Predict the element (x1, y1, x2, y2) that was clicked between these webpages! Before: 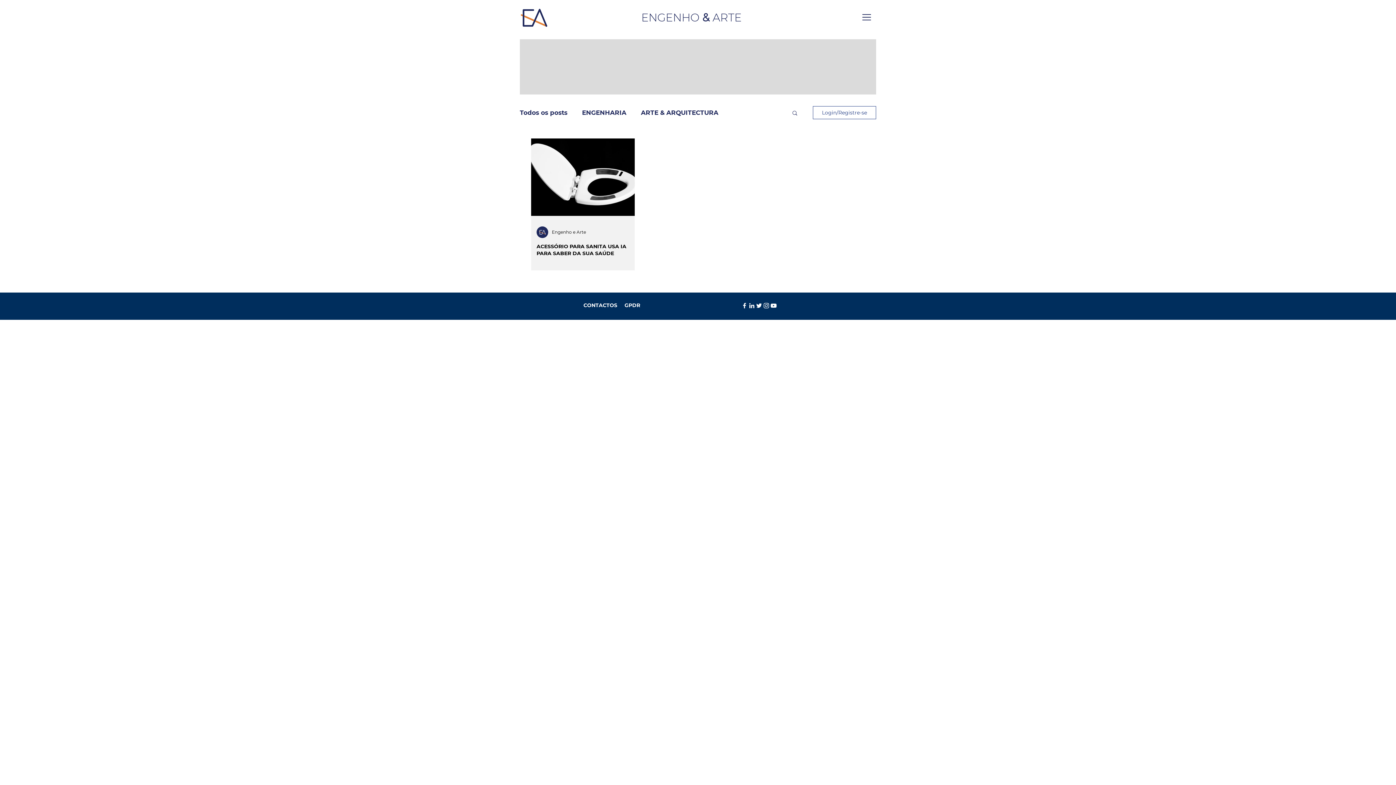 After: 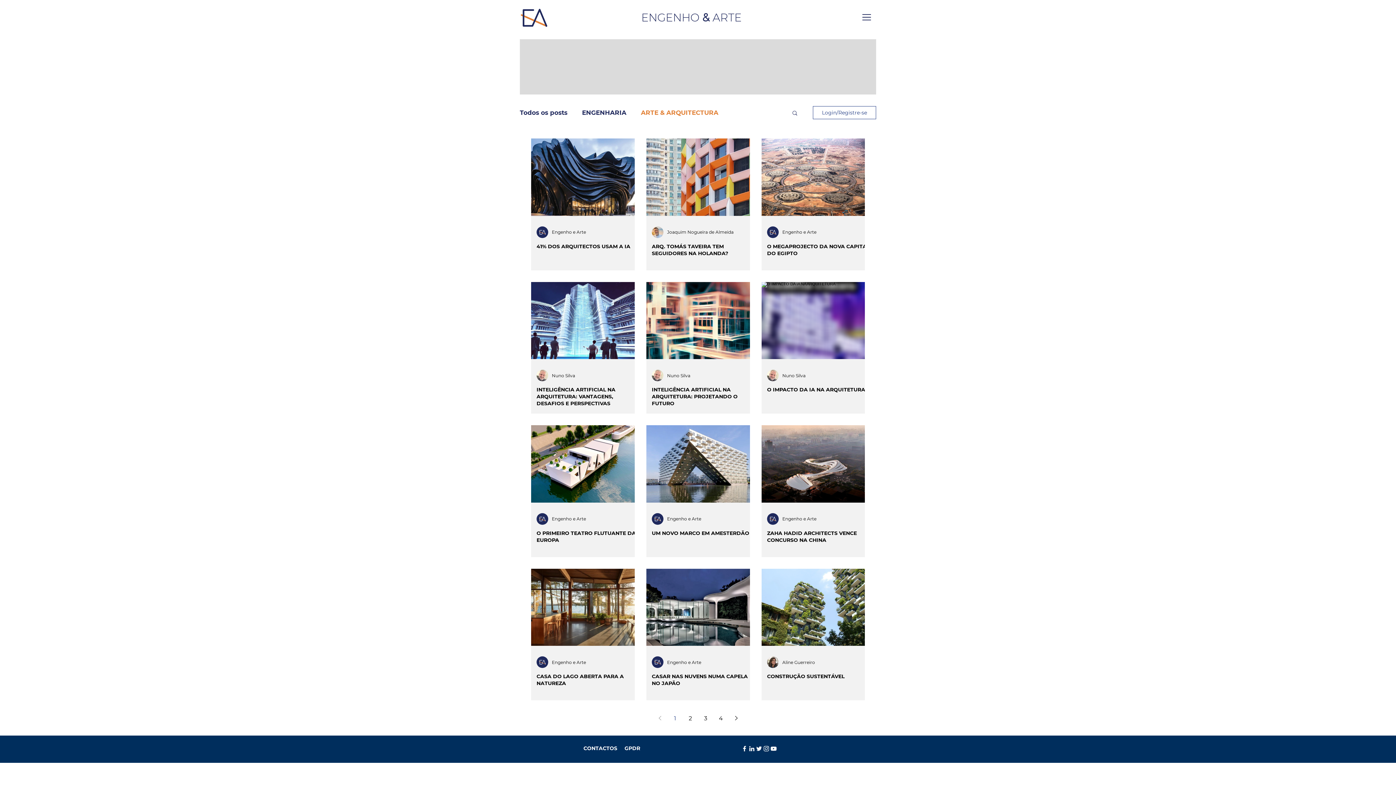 Action: bbox: (641, 108, 718, 116) label: ARTE & ARQUITECTURA